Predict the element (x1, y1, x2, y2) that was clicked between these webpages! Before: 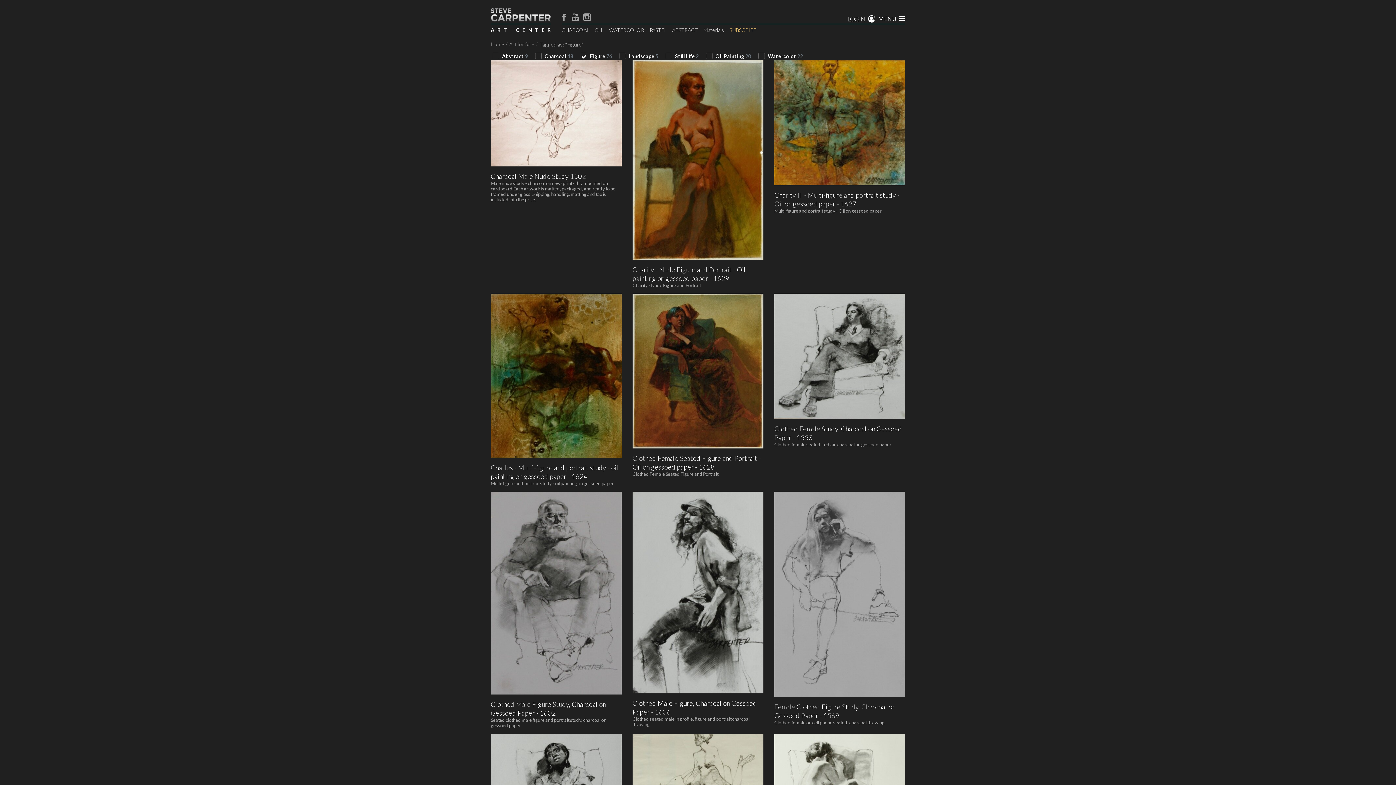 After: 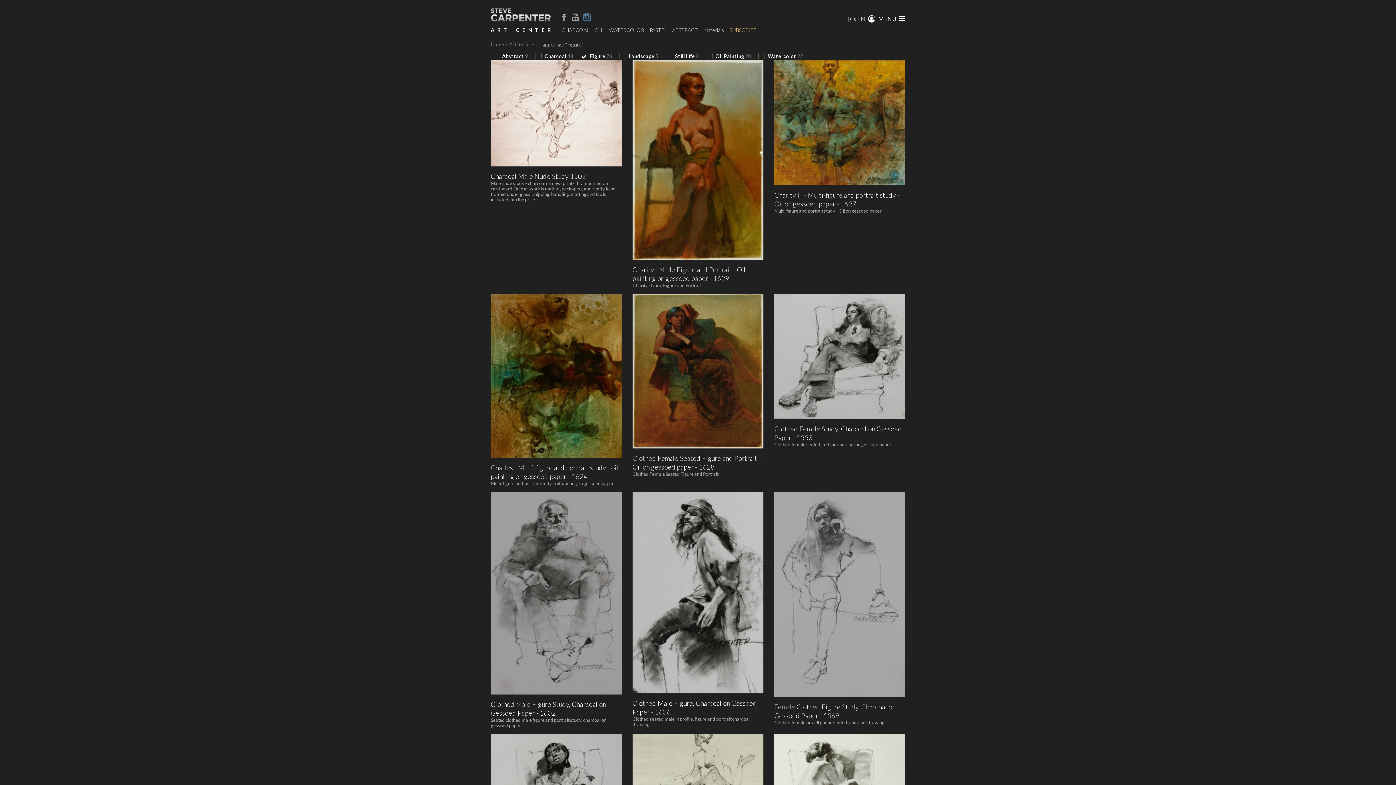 Action: bbox: (582, 12, 591, 21)